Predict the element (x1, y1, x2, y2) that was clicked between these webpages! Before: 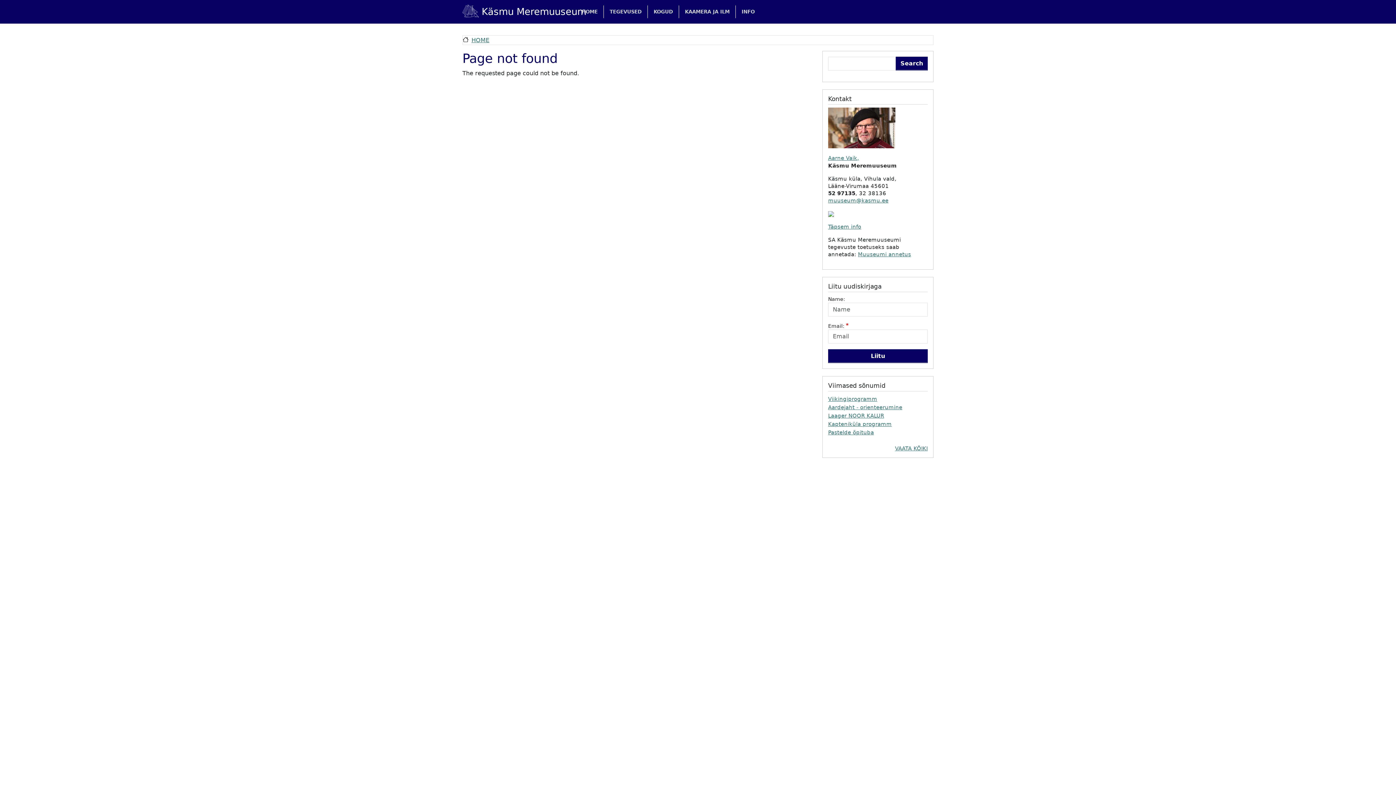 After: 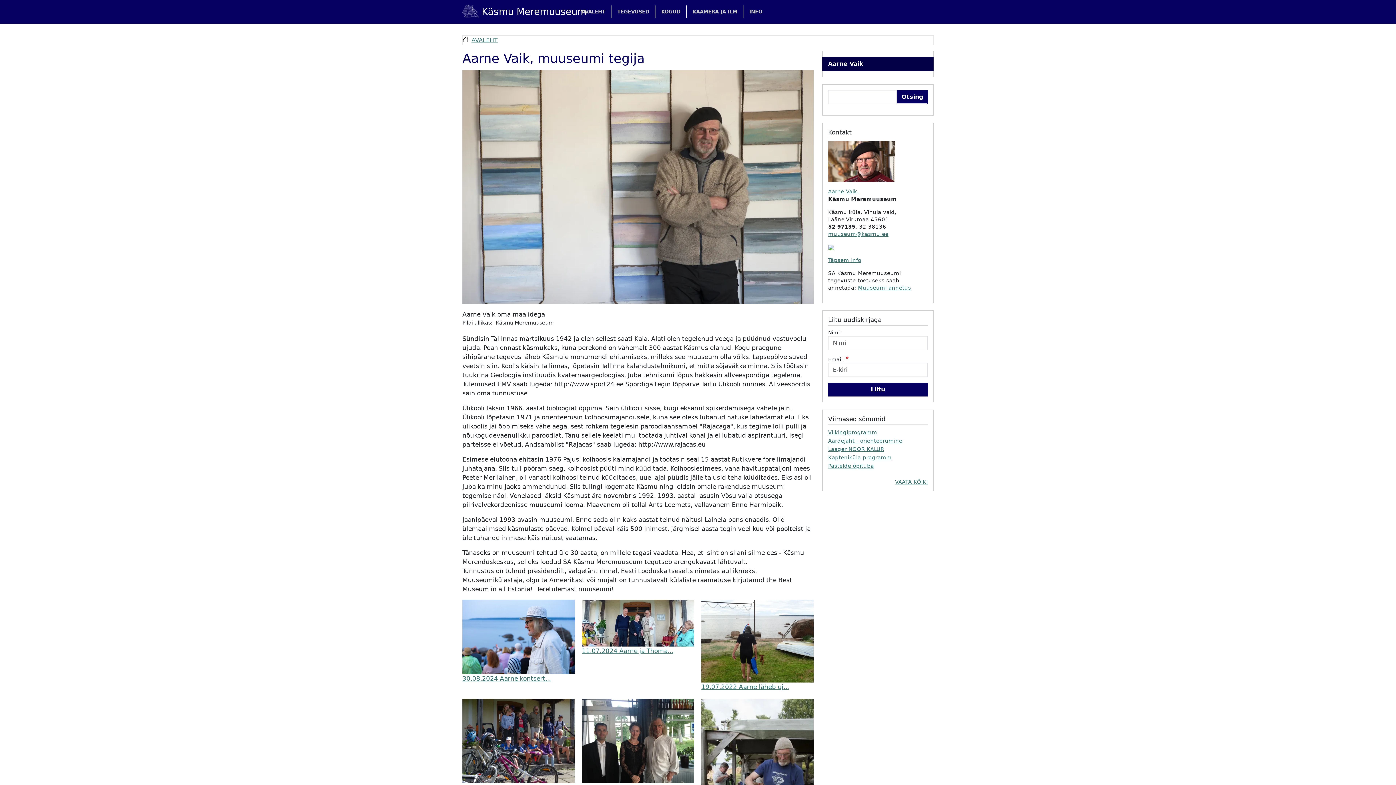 Action: bbox: (828, 124, 895, 130)